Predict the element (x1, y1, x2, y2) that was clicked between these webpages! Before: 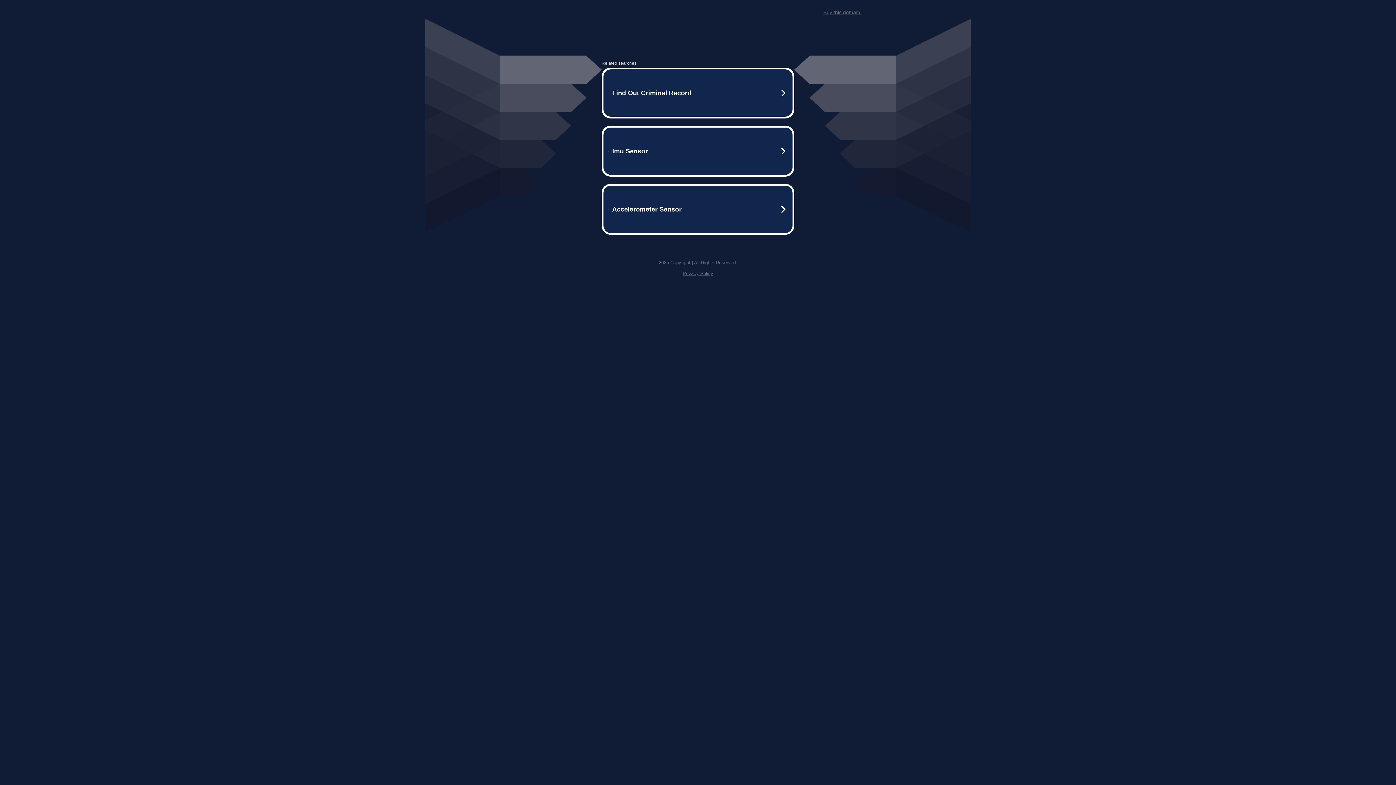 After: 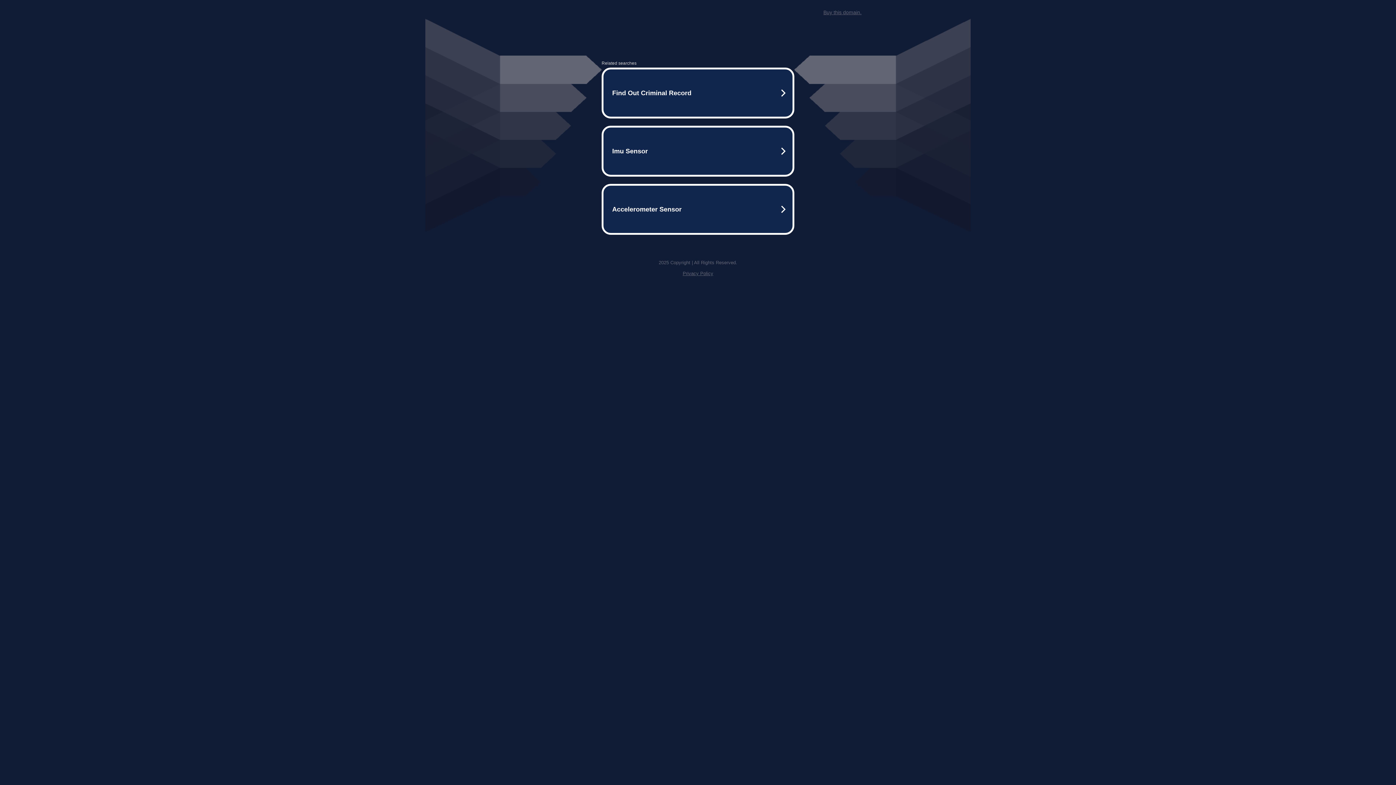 Action: bbox: (823, 9, 861, 15) label: Buy this domain.